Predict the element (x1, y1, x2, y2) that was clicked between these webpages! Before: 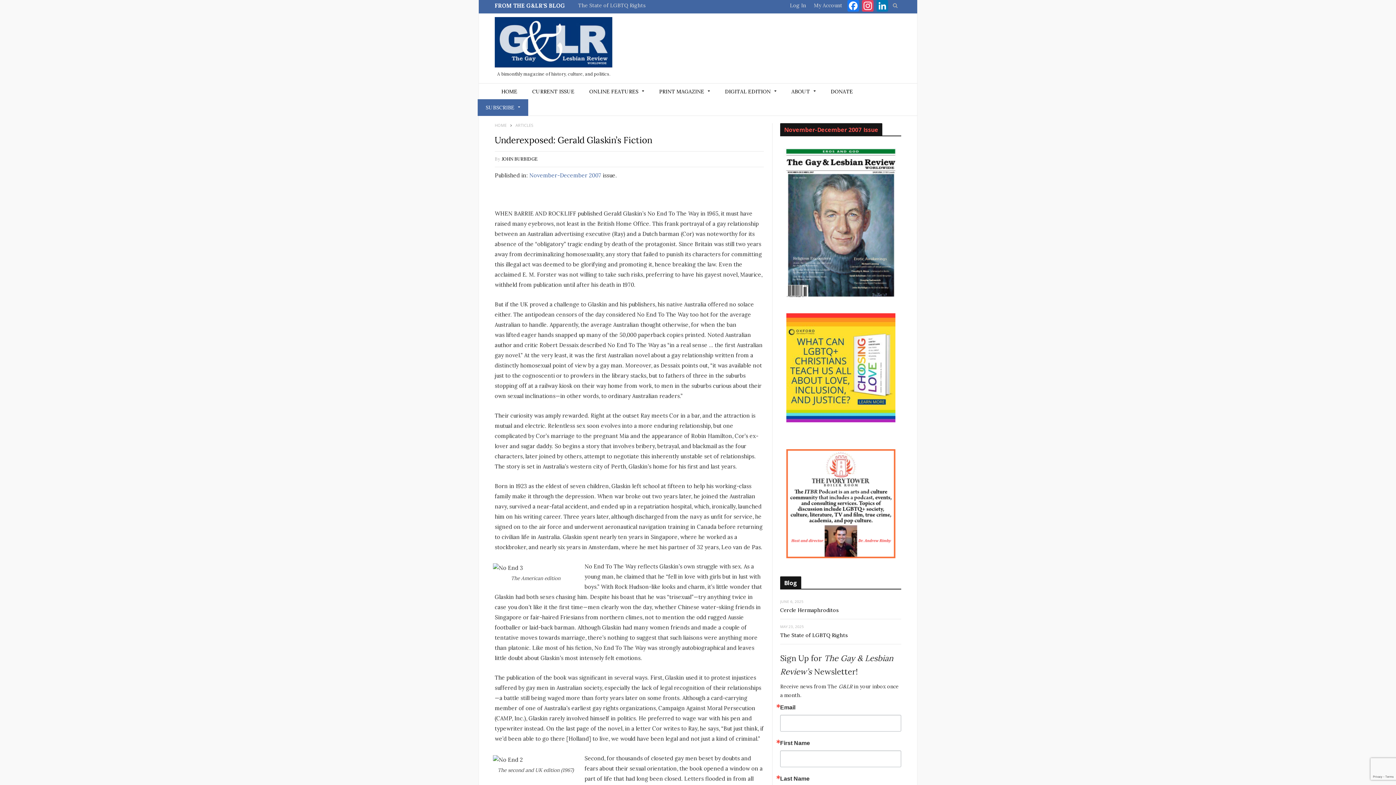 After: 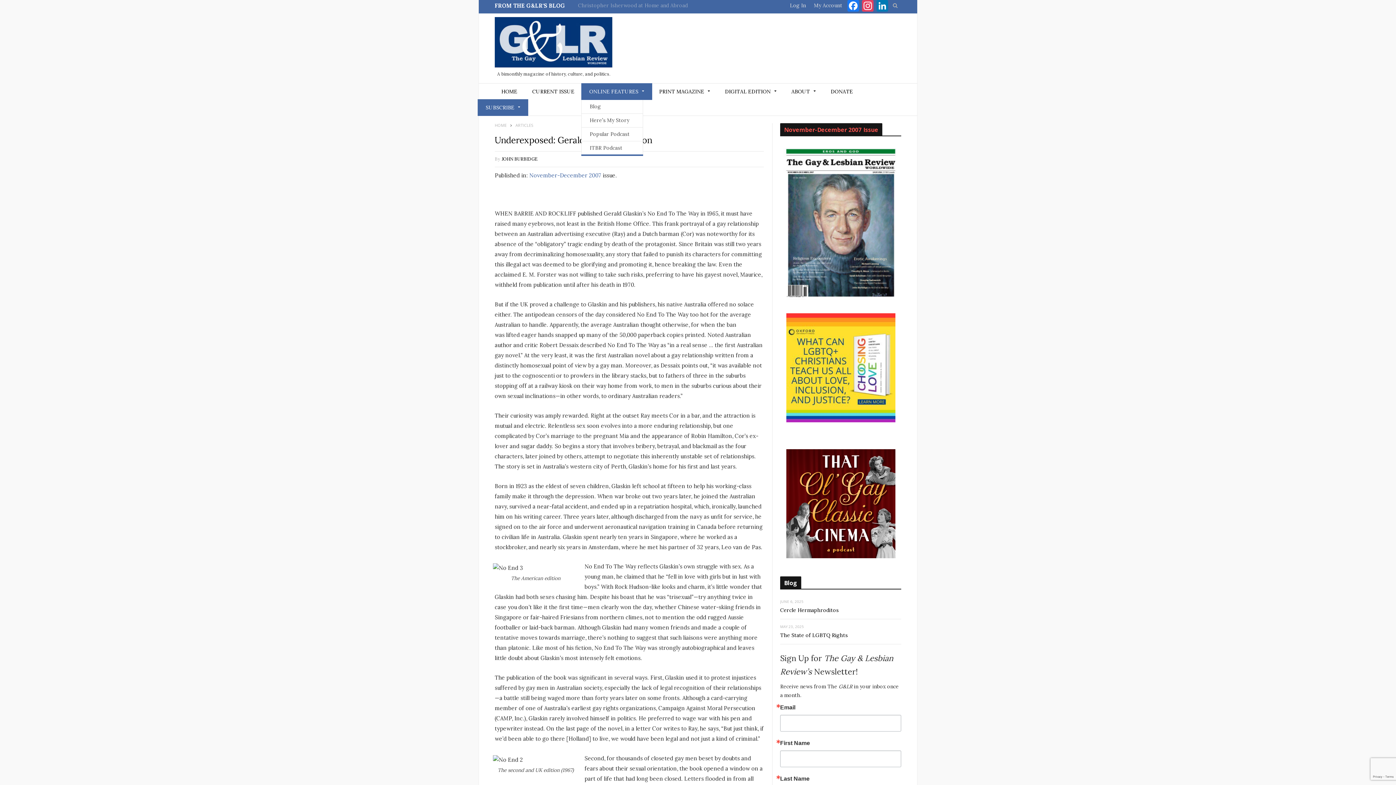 Action: bbox: (581, 83, 652, 100) label: ONLINE FEATURES